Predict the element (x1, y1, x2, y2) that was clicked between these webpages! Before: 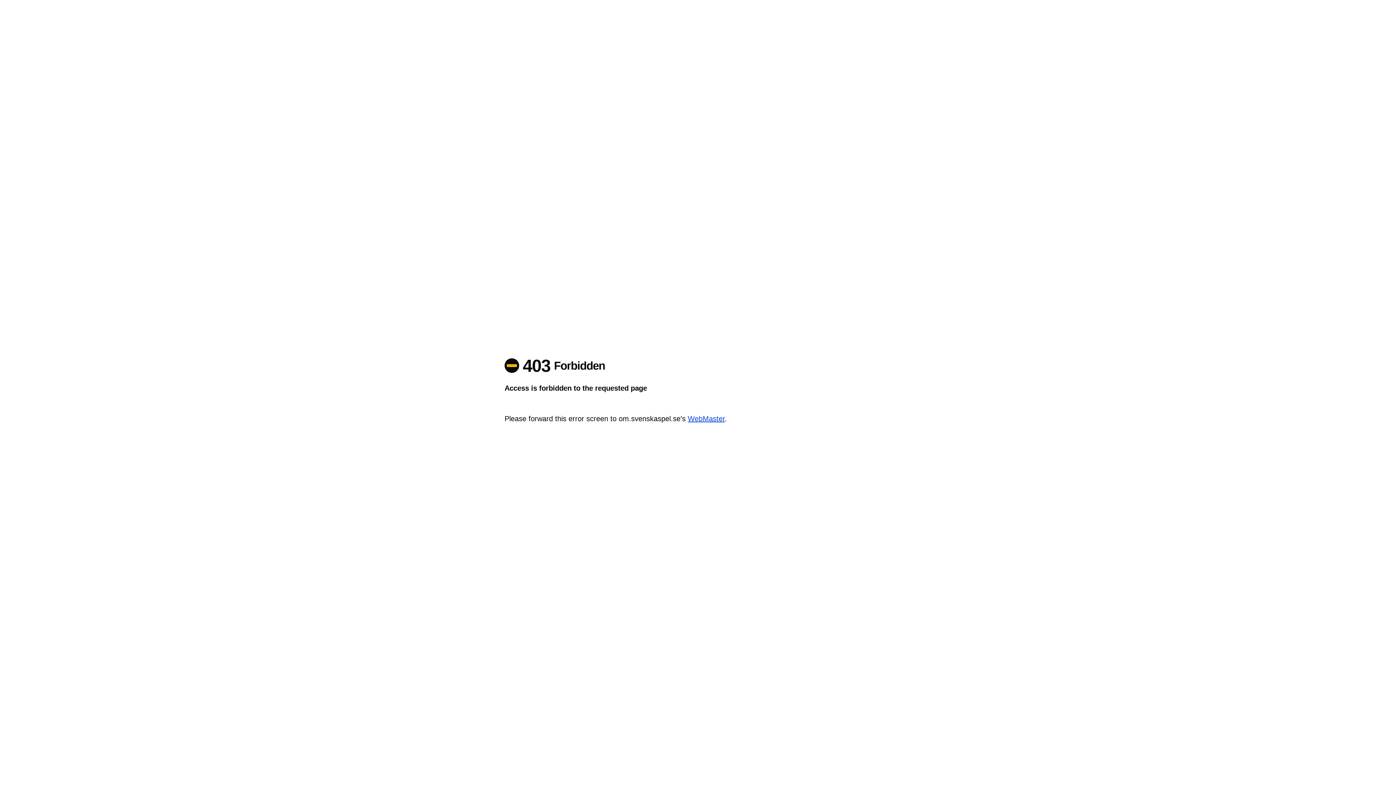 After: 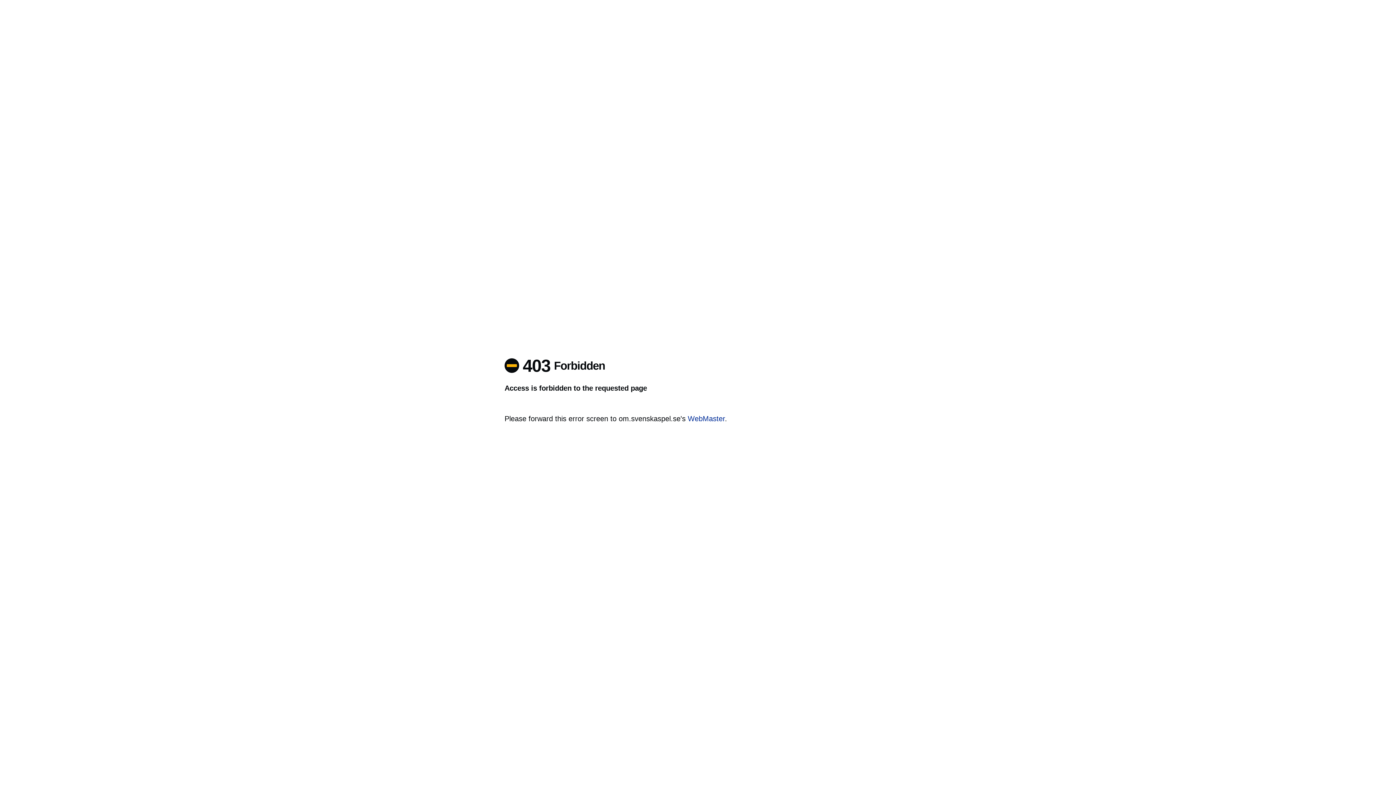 Action: bbox: (688, 414, 725, 422) label: WebMaster